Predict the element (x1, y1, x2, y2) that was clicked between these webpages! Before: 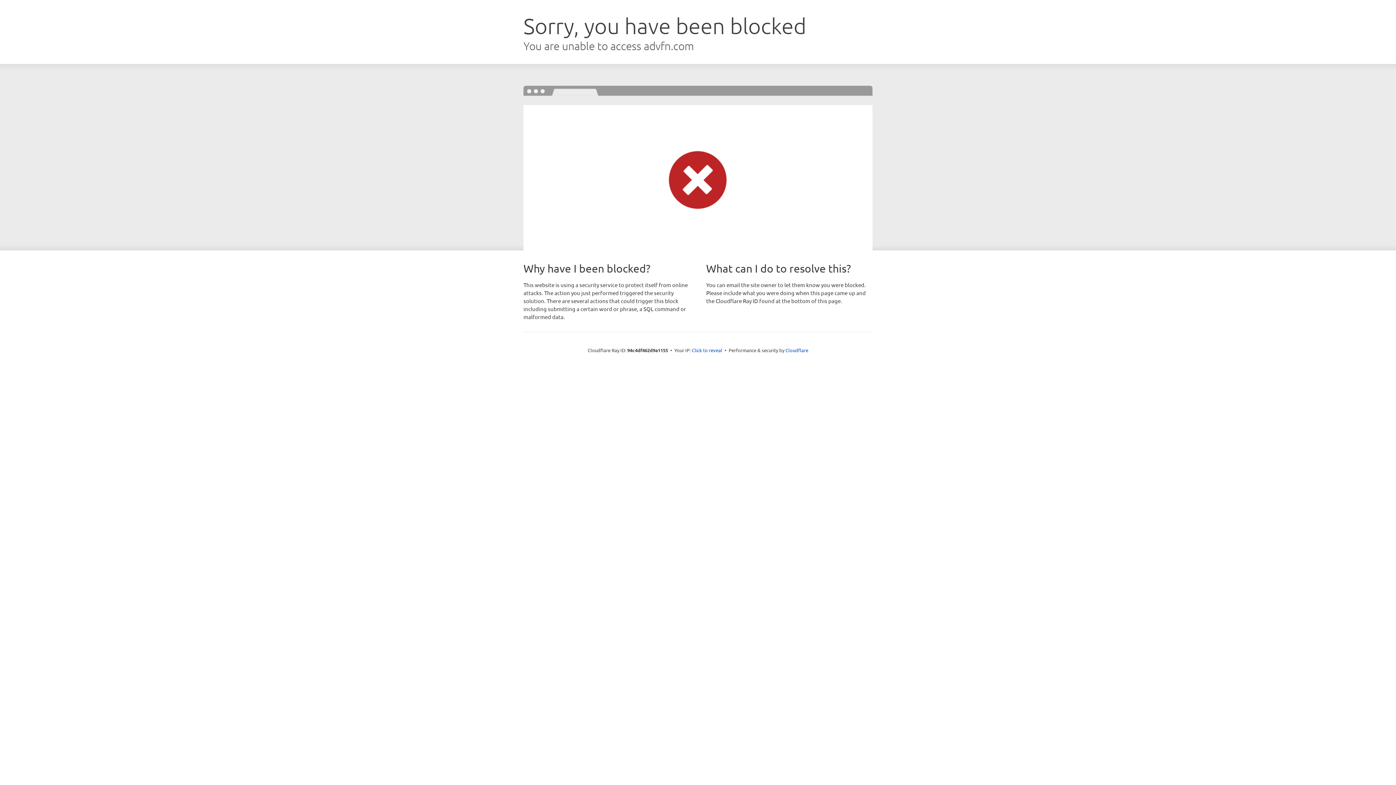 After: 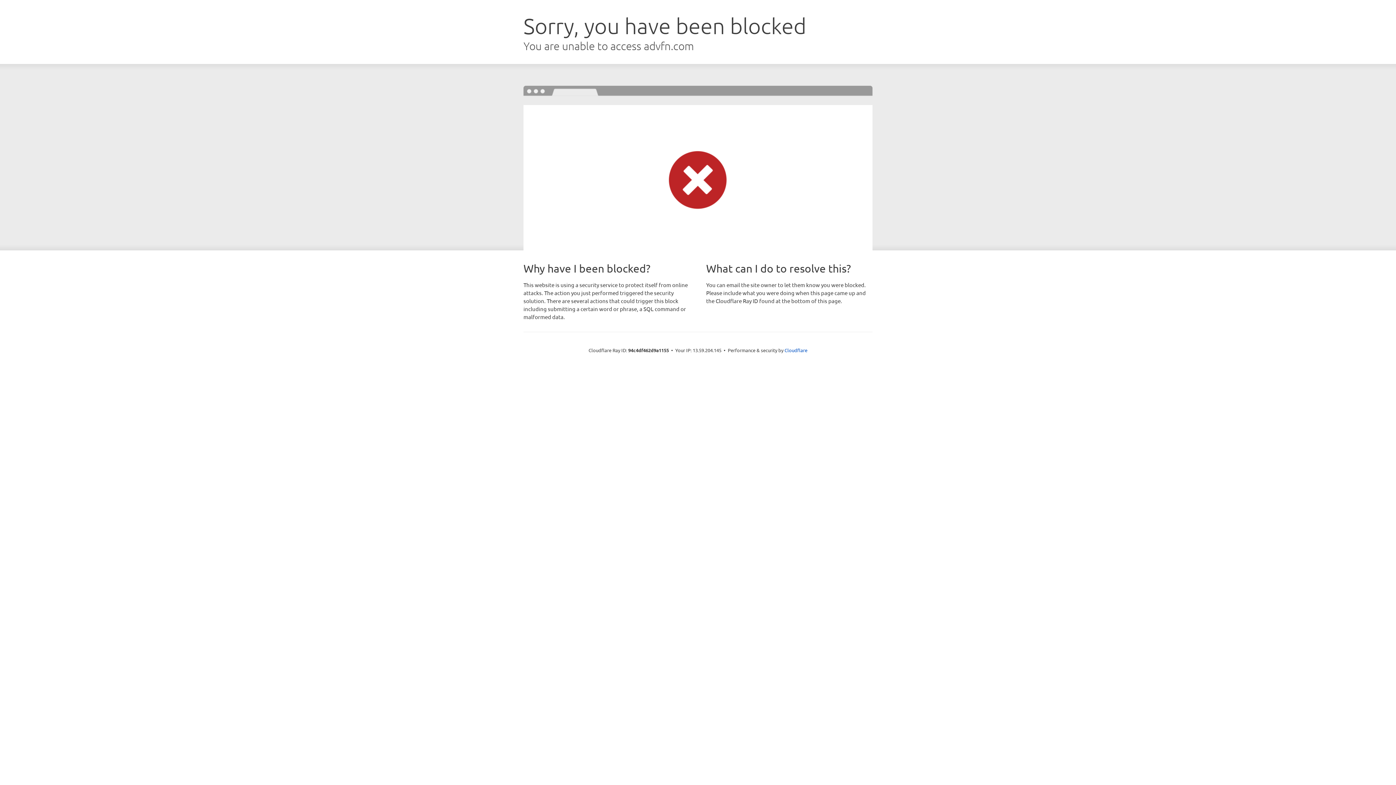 Action: bbox: (692, 346, 722, 353) label: Click to reveal